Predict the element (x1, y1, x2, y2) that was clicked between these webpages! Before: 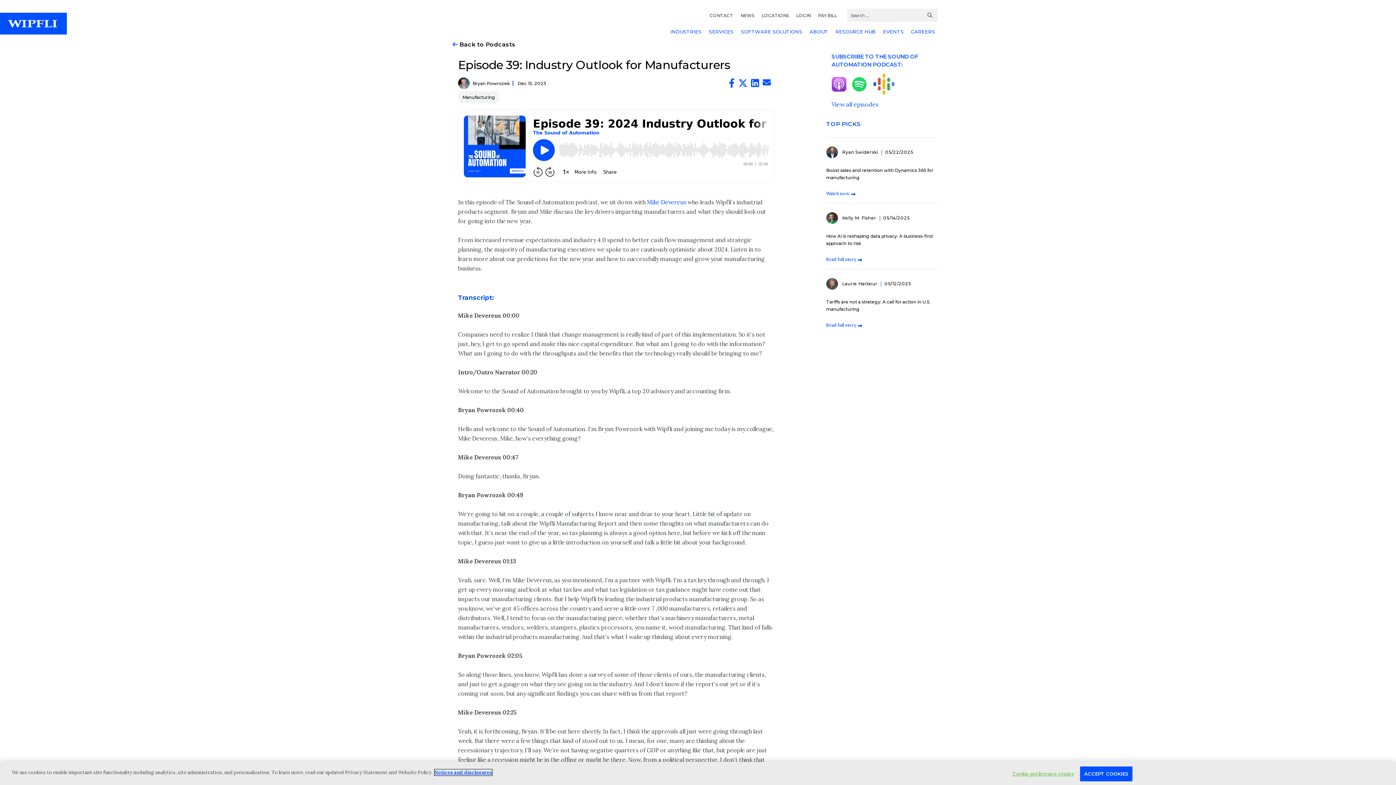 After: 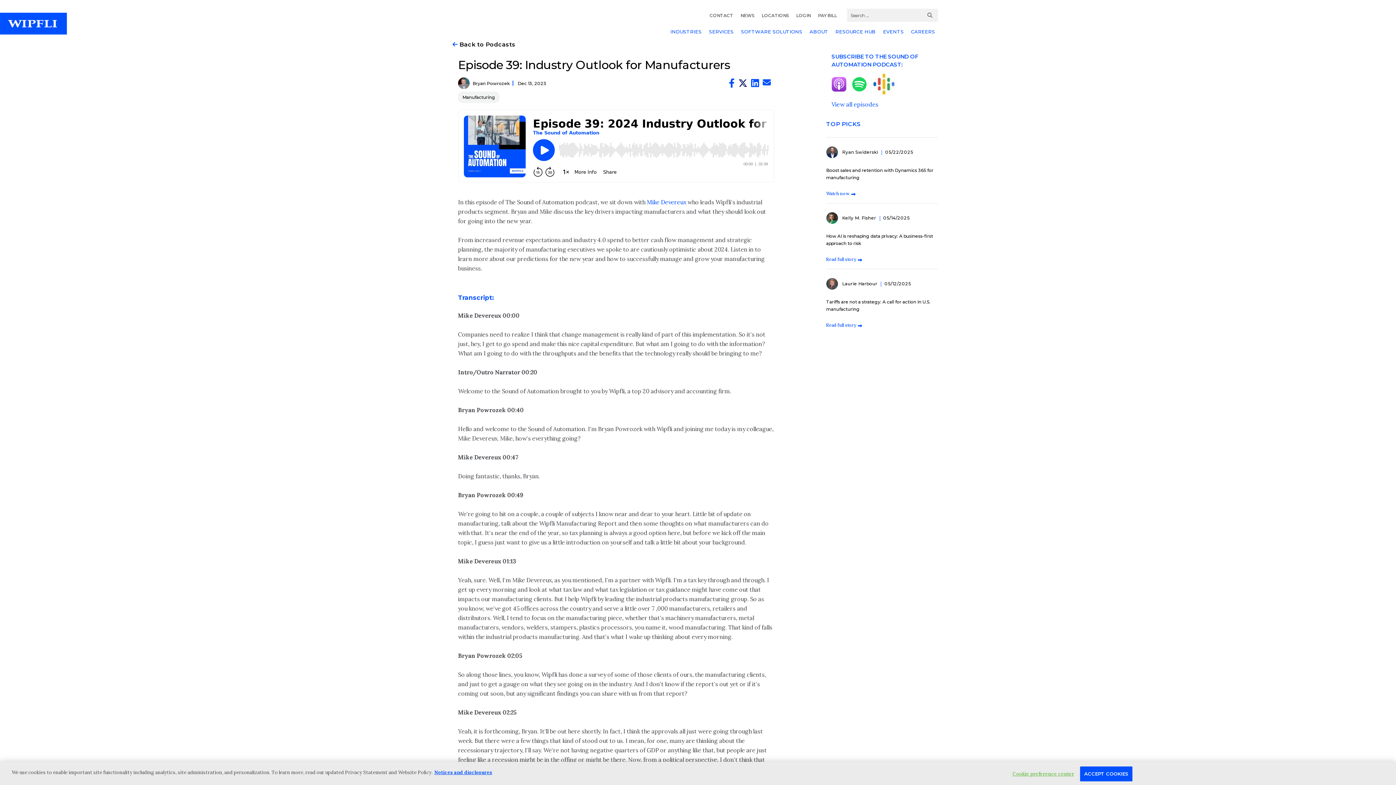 Action: bbox: (738, 81, 747, 87)